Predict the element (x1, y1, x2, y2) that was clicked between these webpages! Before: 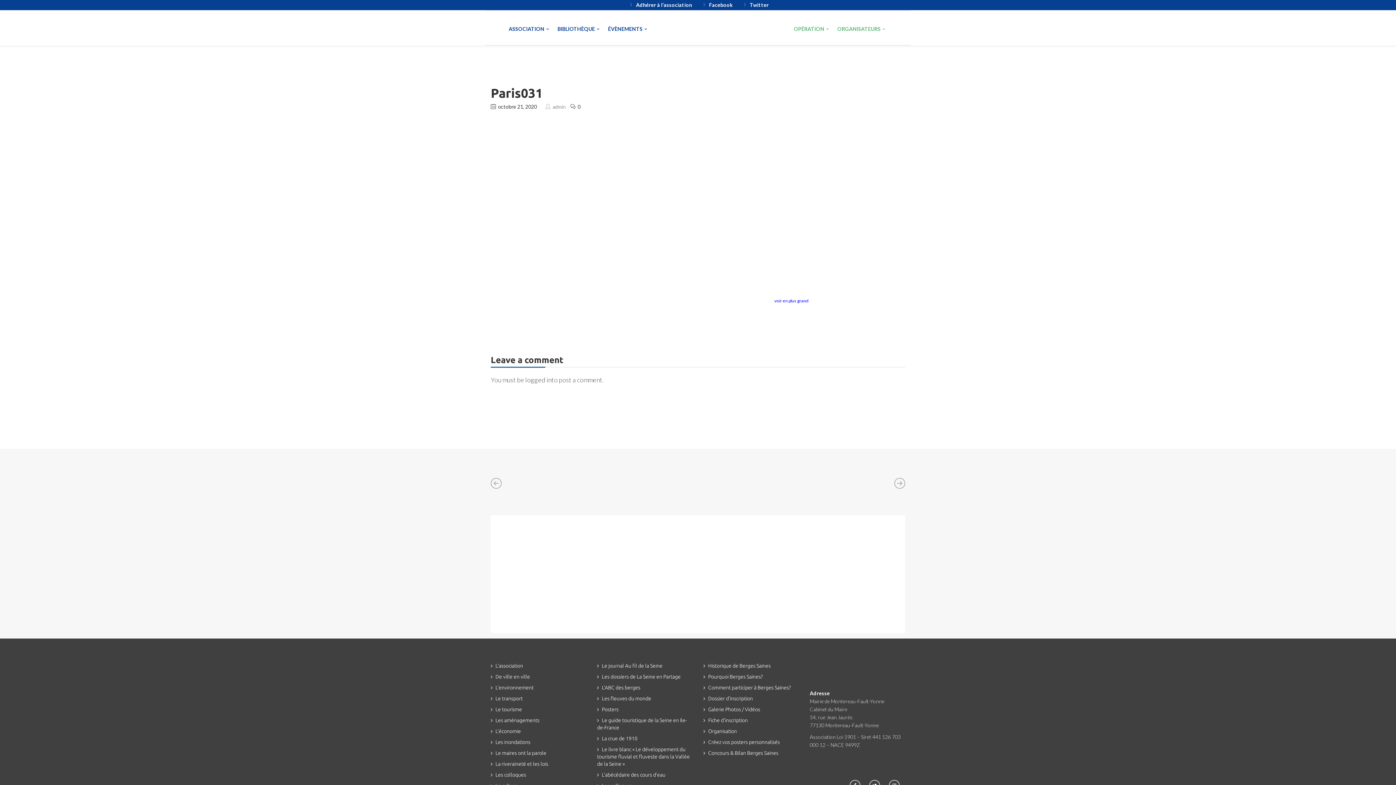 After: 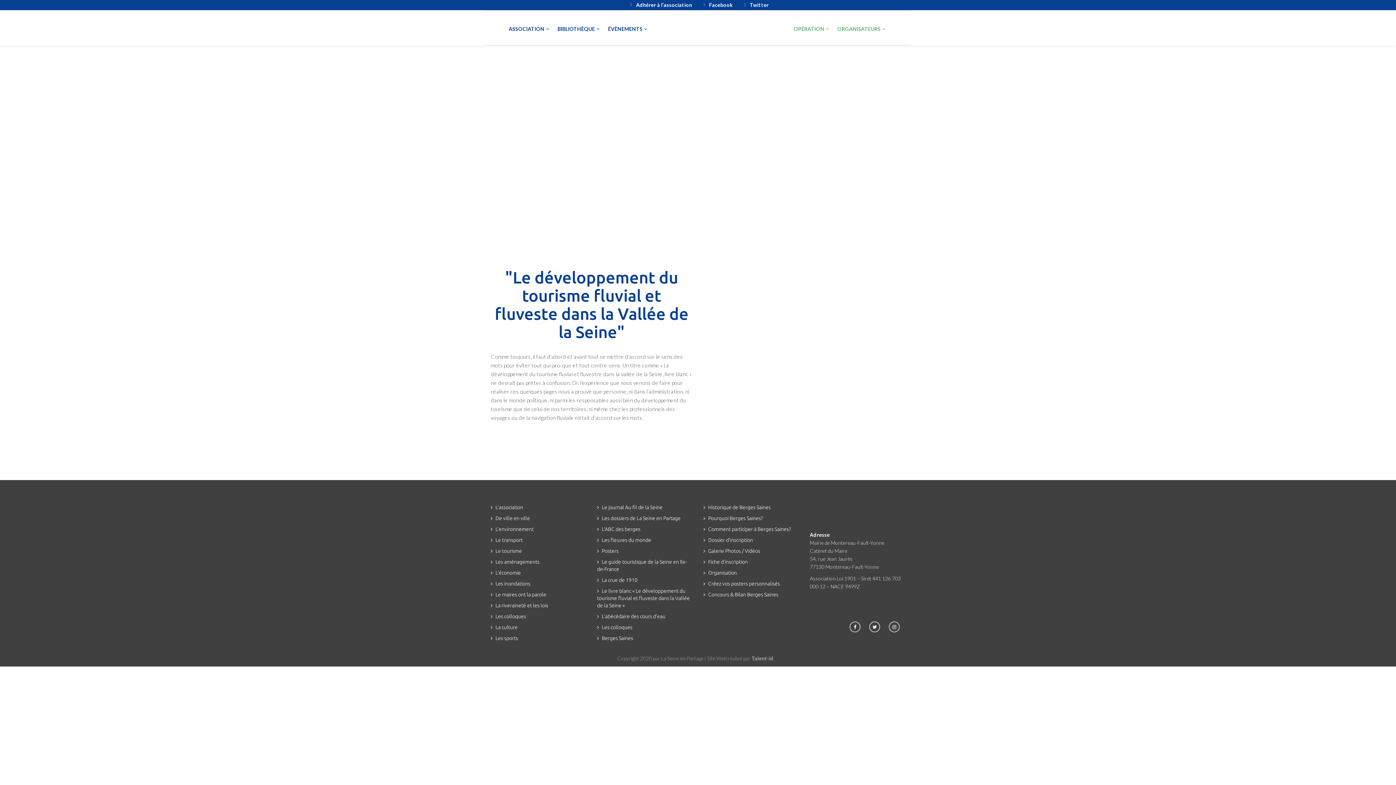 Action: label: Le livre blanc « Le développement du tourisme fluvial et fluveste dans la Vallée de la Seine » bbox: (597, 746, 690, 767)